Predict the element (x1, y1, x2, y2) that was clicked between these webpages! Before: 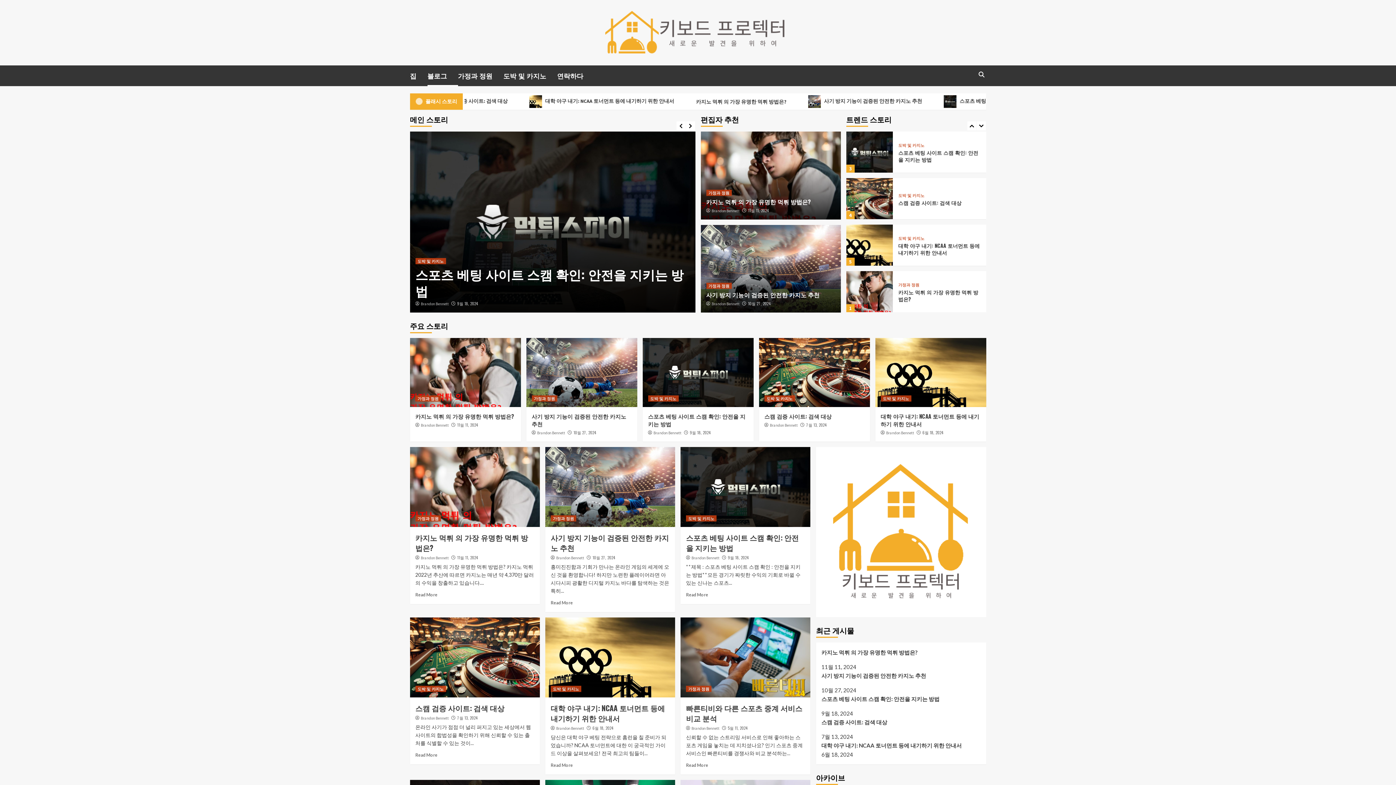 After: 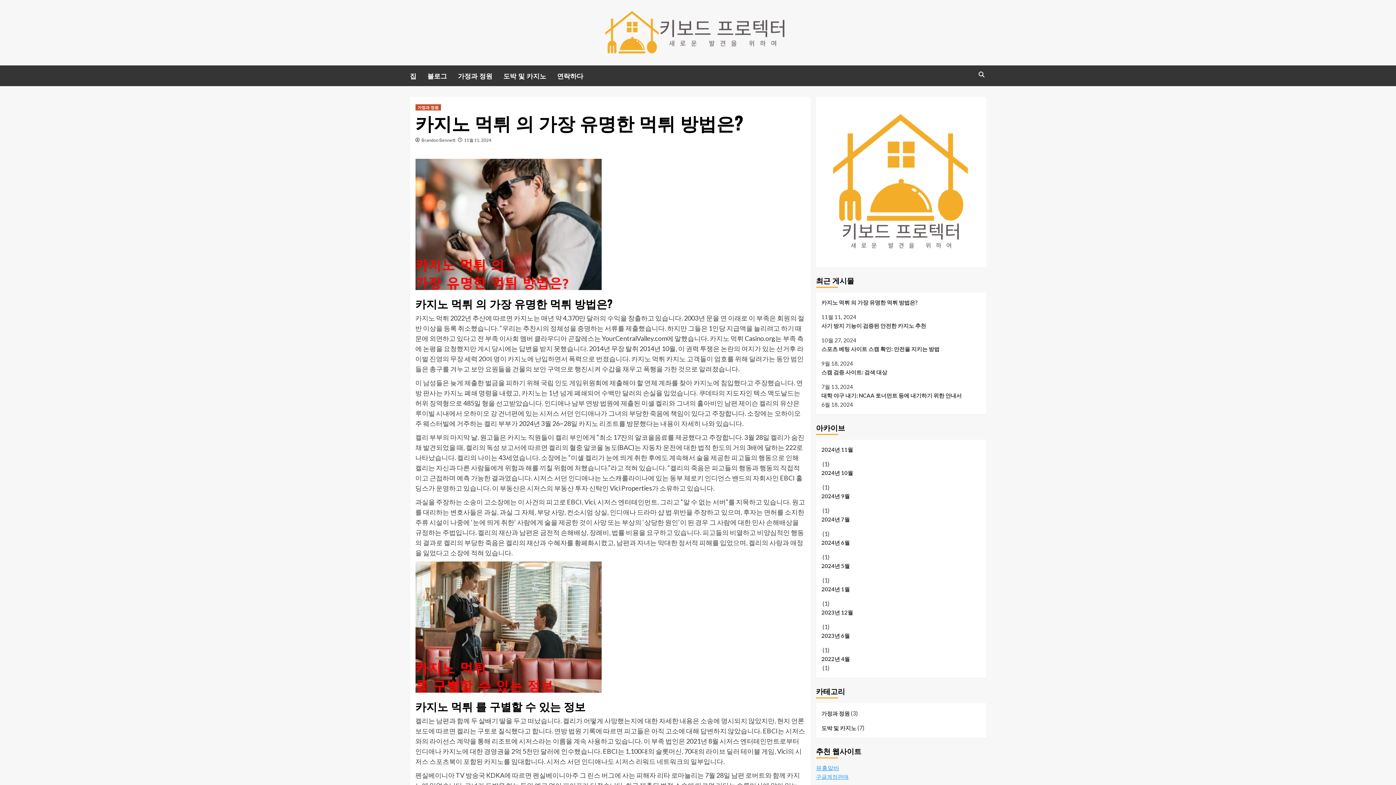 Action: label: 카지노 먹튀 의 가장 유명한 먹튀 방법은? bbox: (415, 412, 514, 420)